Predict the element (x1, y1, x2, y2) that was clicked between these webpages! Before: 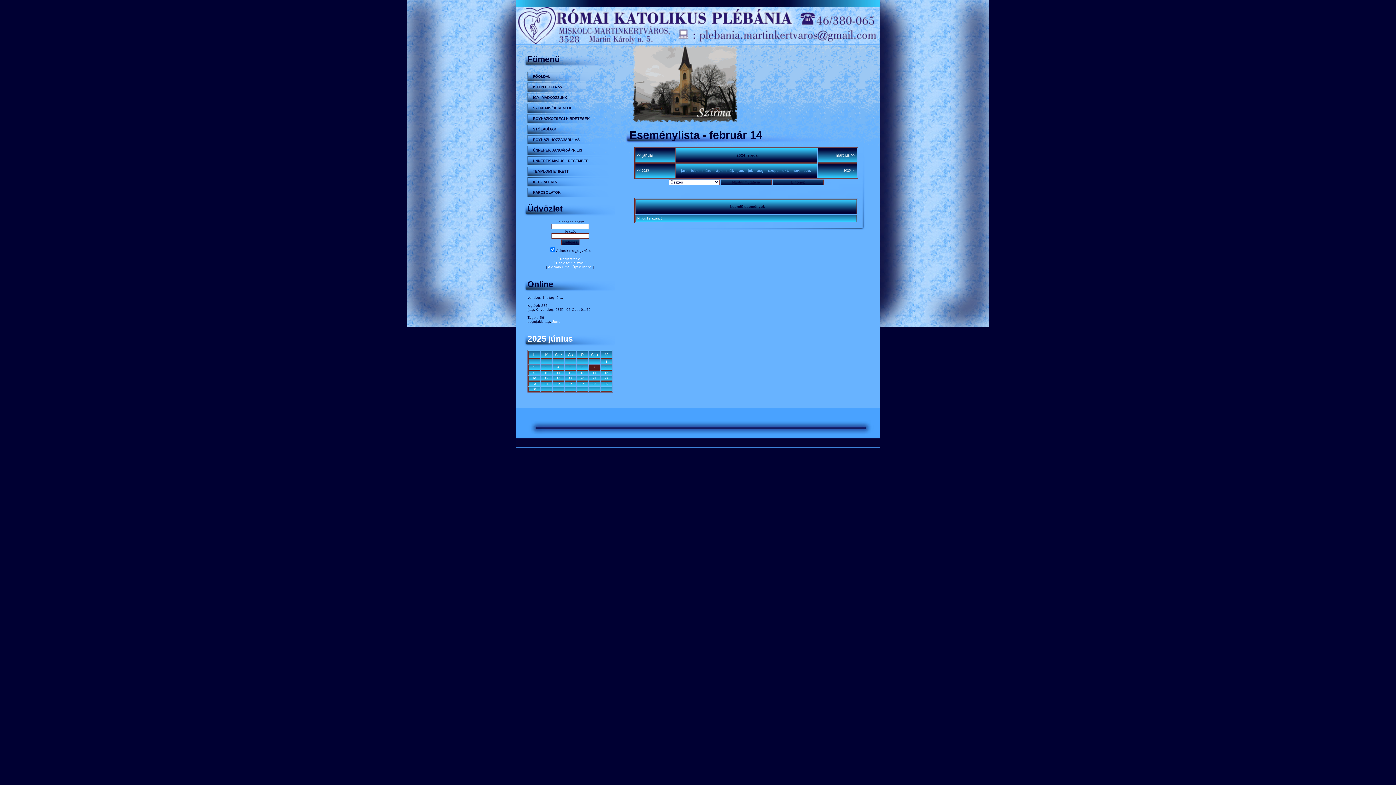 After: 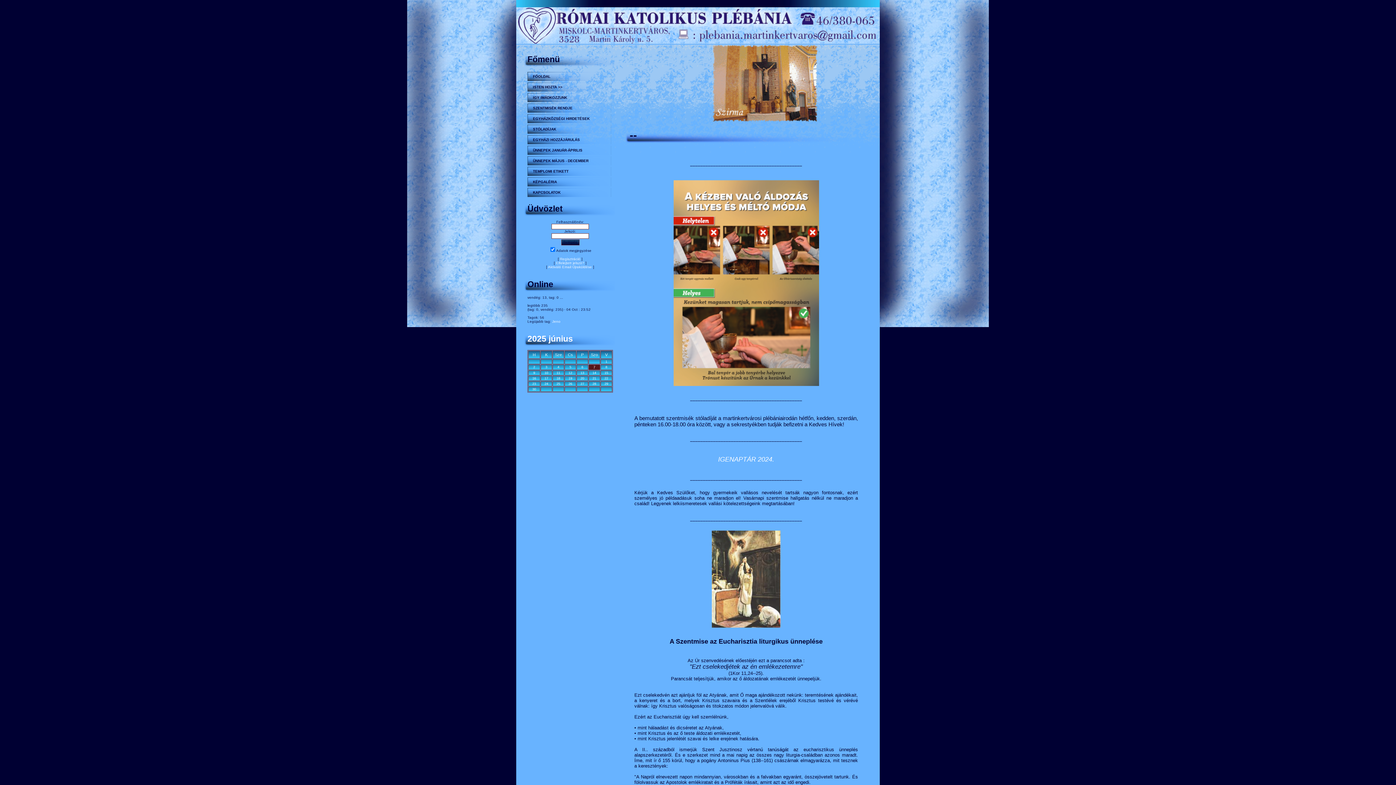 Action: label: SZENTMISÉK RENDJE bbox: (527, 103, 613, 112)